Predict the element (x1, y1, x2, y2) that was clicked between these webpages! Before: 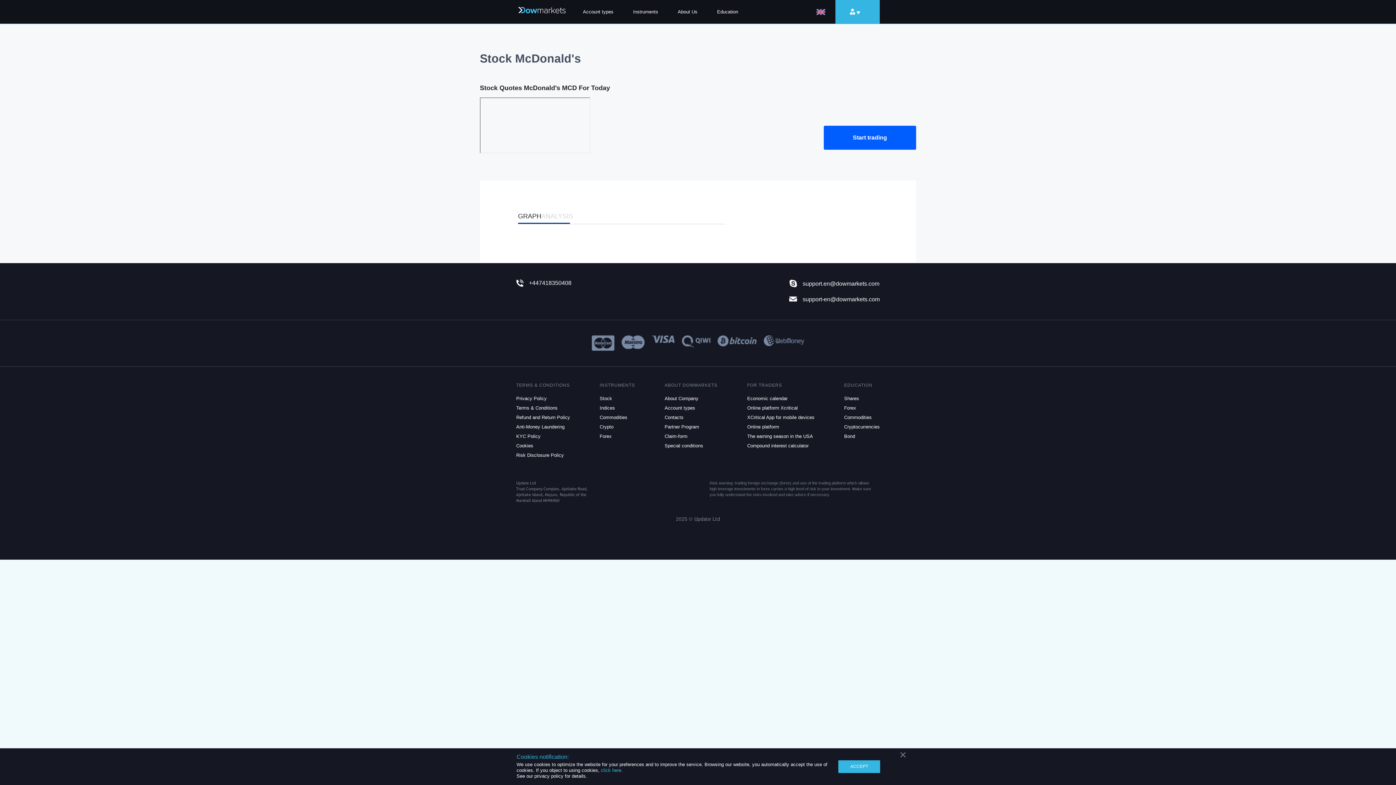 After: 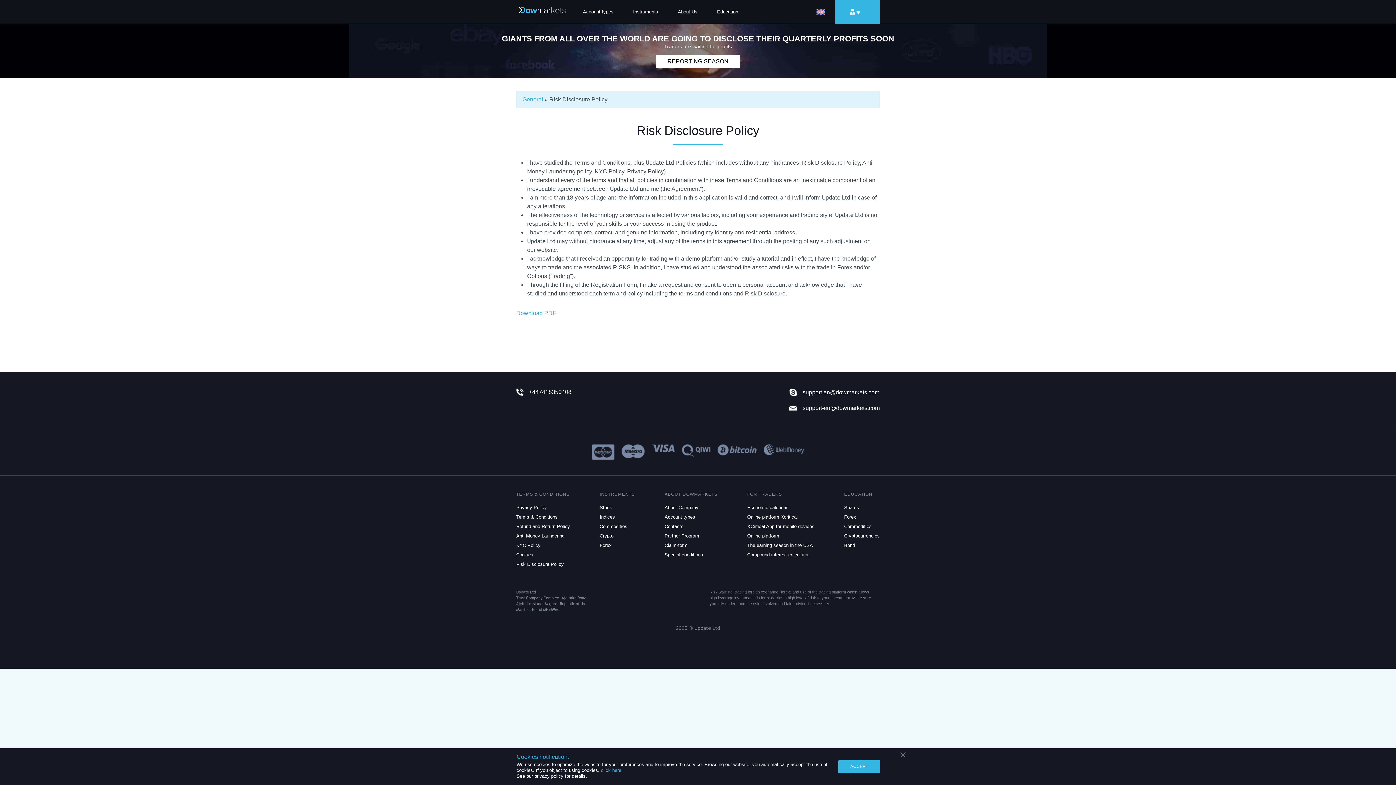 Action: bbox: (516, 452, 564, 458) label: Risk Disclosure Policy